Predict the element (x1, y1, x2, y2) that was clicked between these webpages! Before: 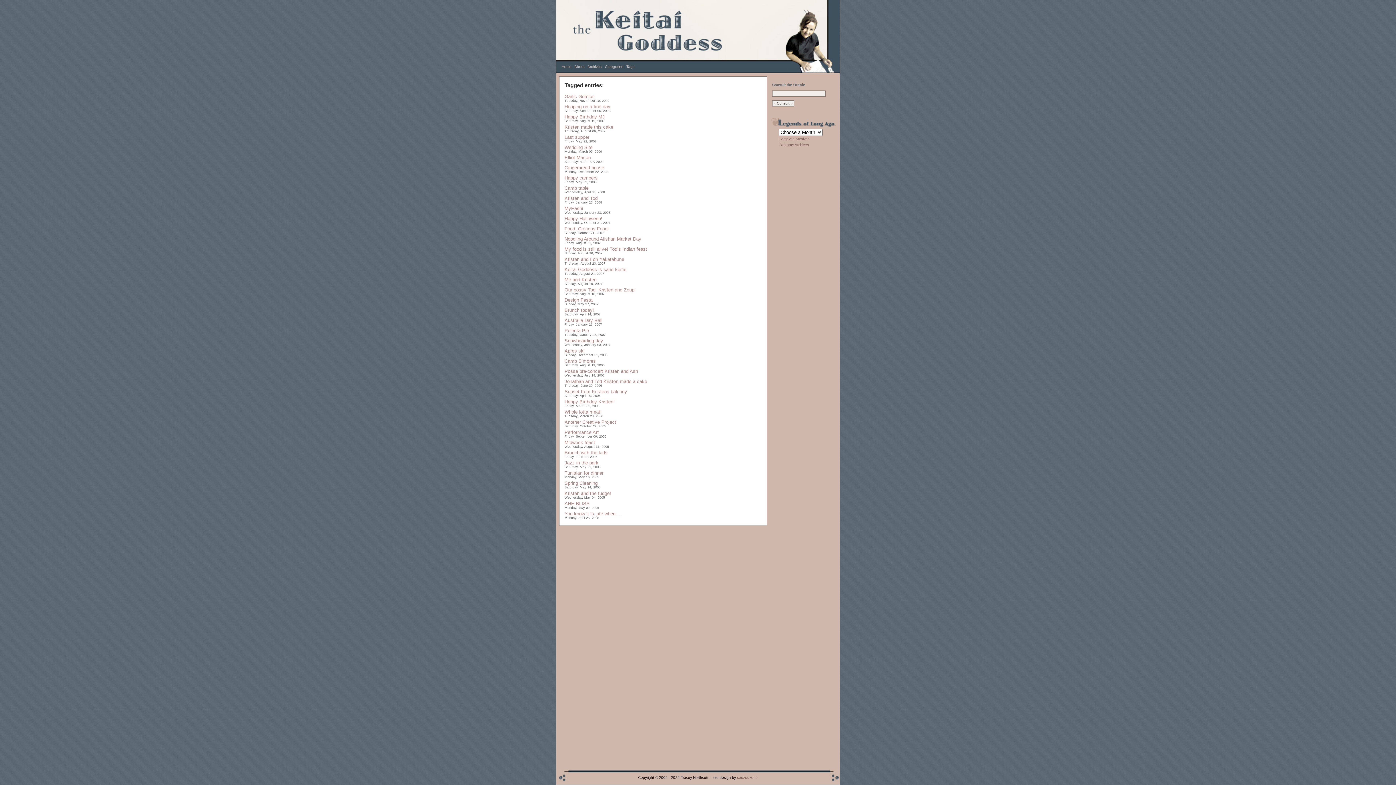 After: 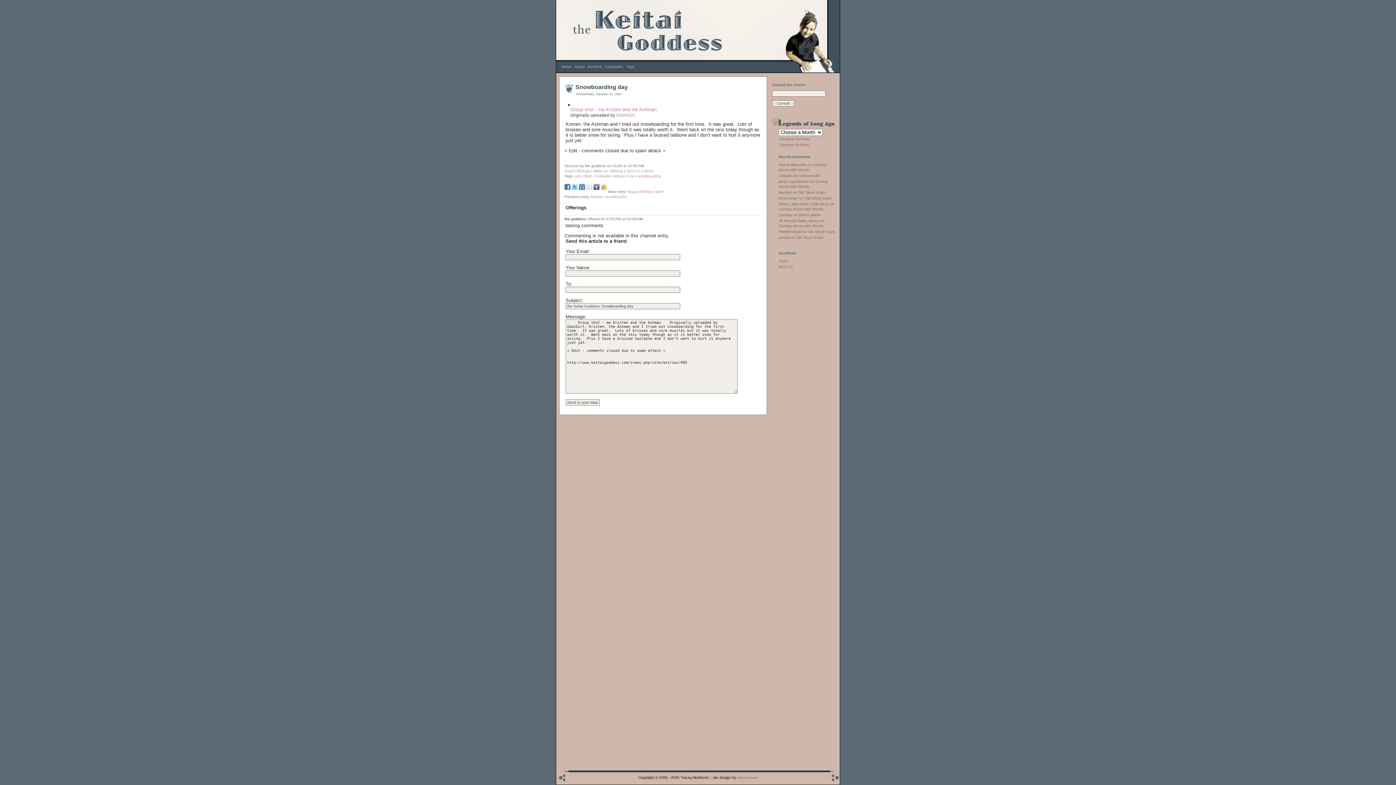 Action: bbox: (564, 338, 603, 343) label: Snowboarding day